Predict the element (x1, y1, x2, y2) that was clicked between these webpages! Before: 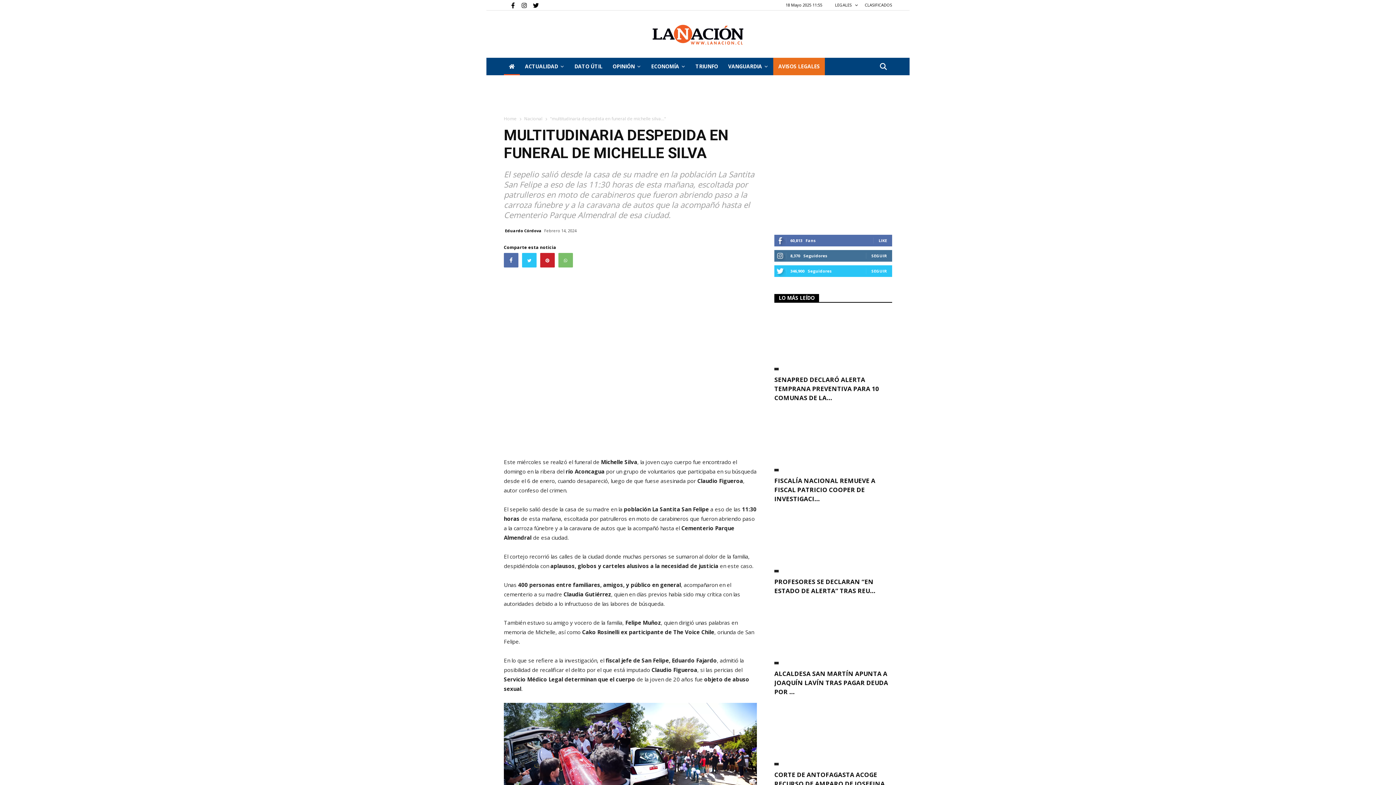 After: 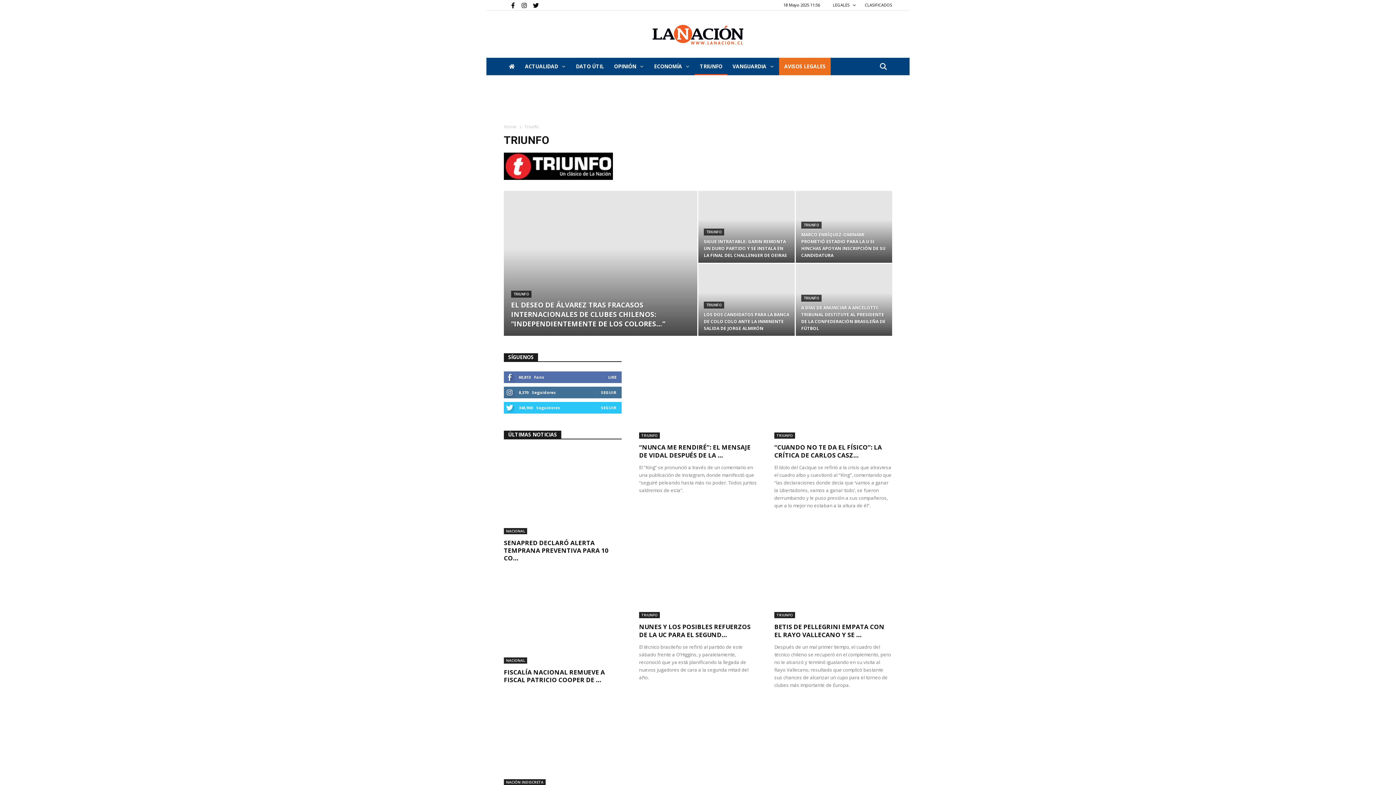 Action: label: TRIUNFO bbox: (690, 57, 723, 75)